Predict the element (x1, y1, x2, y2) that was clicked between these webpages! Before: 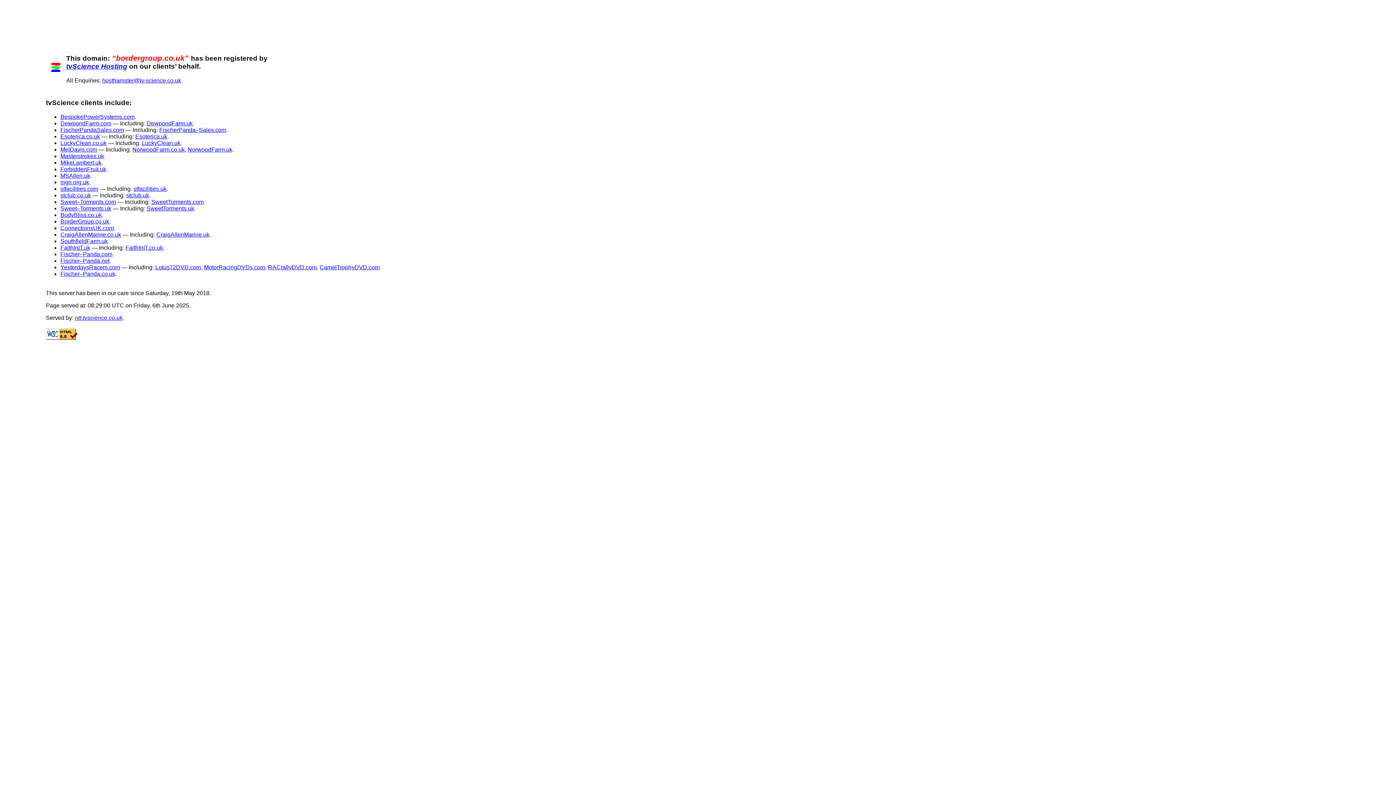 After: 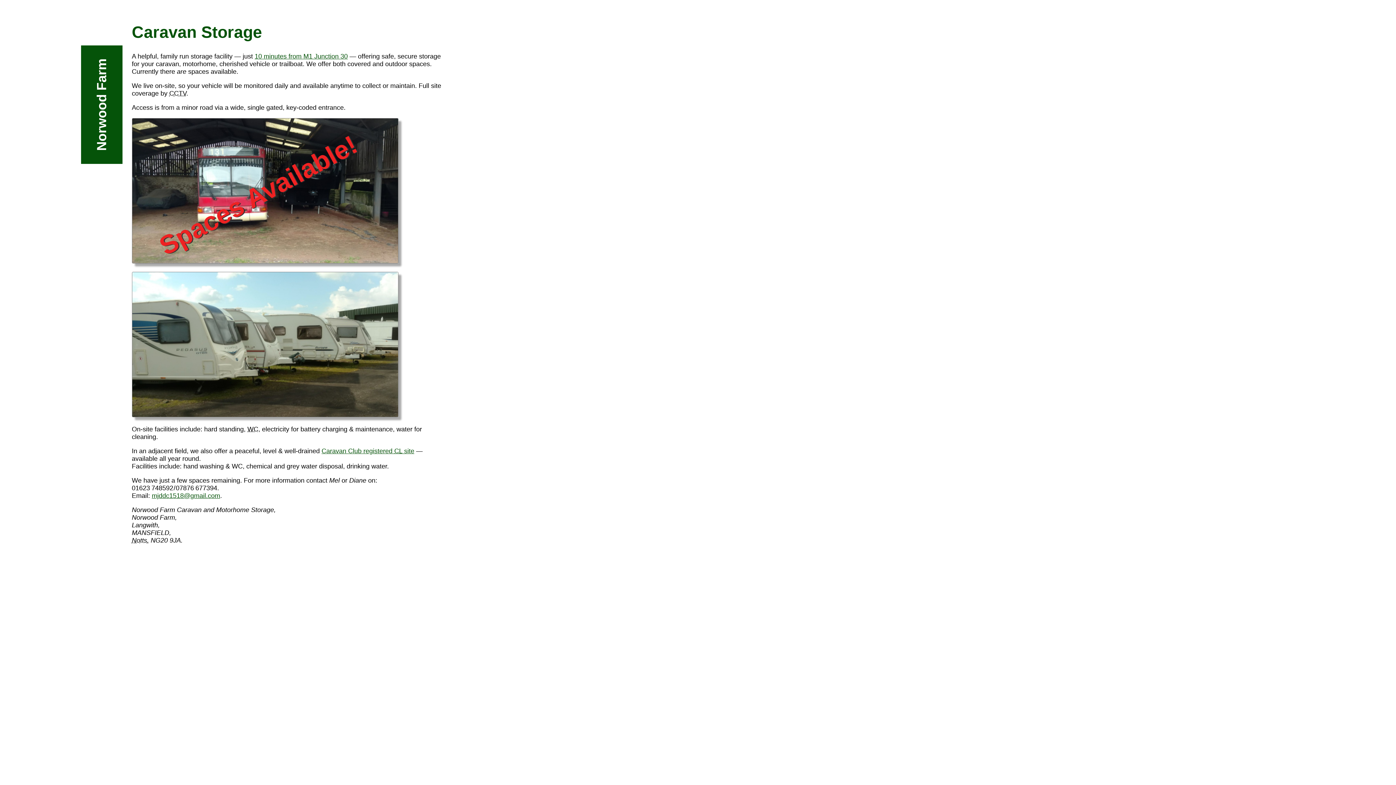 Action: label: NorwoodFarm.uk bbox: (187, 146, 232, 152)